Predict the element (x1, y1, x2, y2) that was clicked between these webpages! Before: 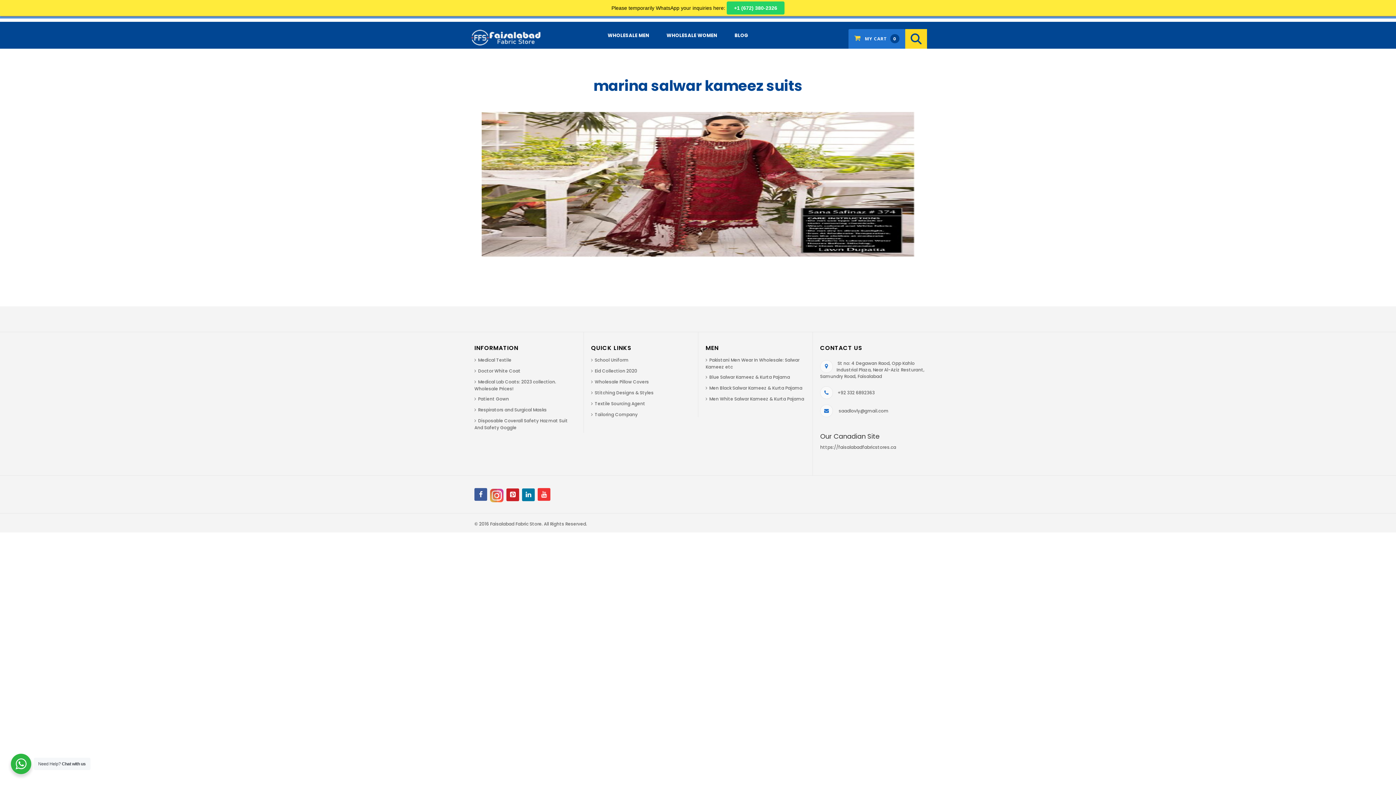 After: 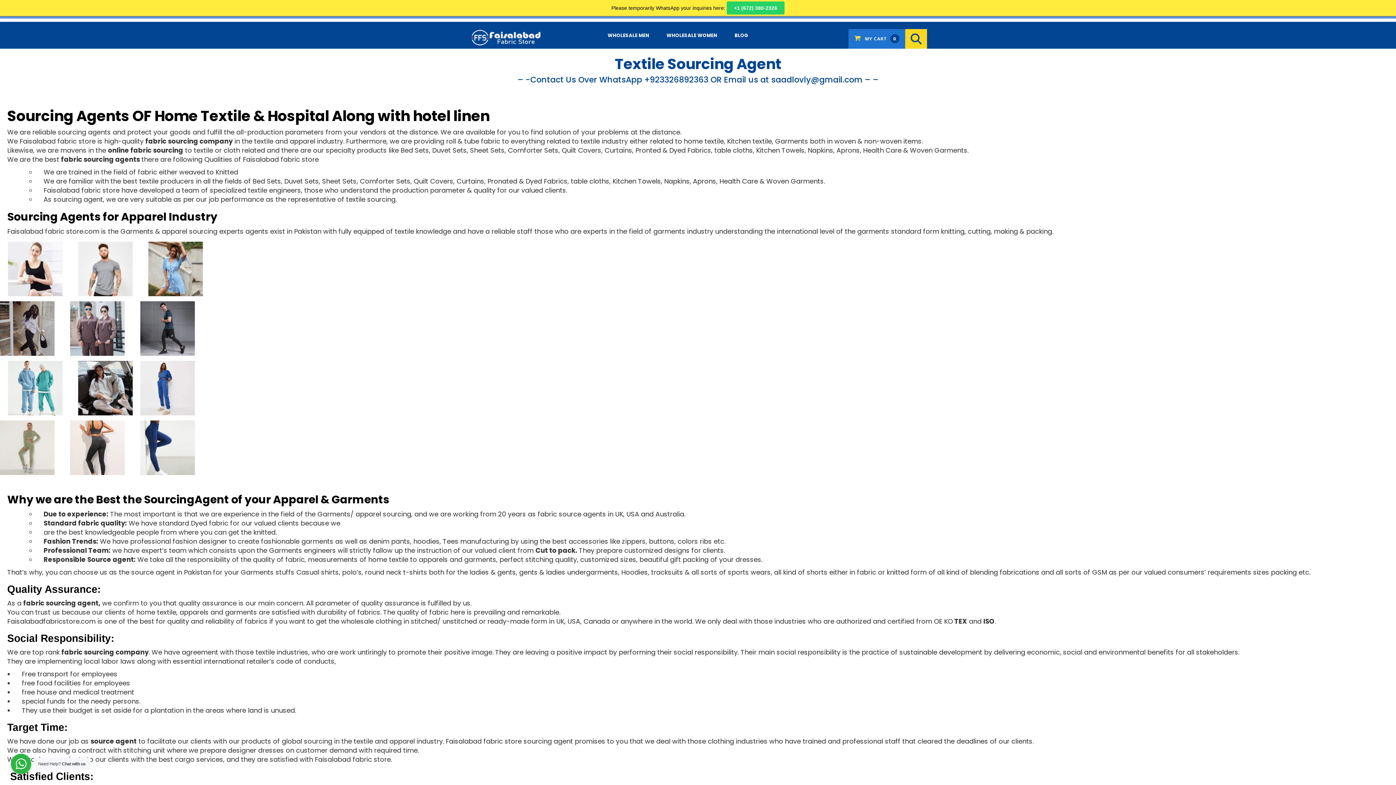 Action: label: Textile Sourcing Agent bbox: (591, 400, 645, 406)